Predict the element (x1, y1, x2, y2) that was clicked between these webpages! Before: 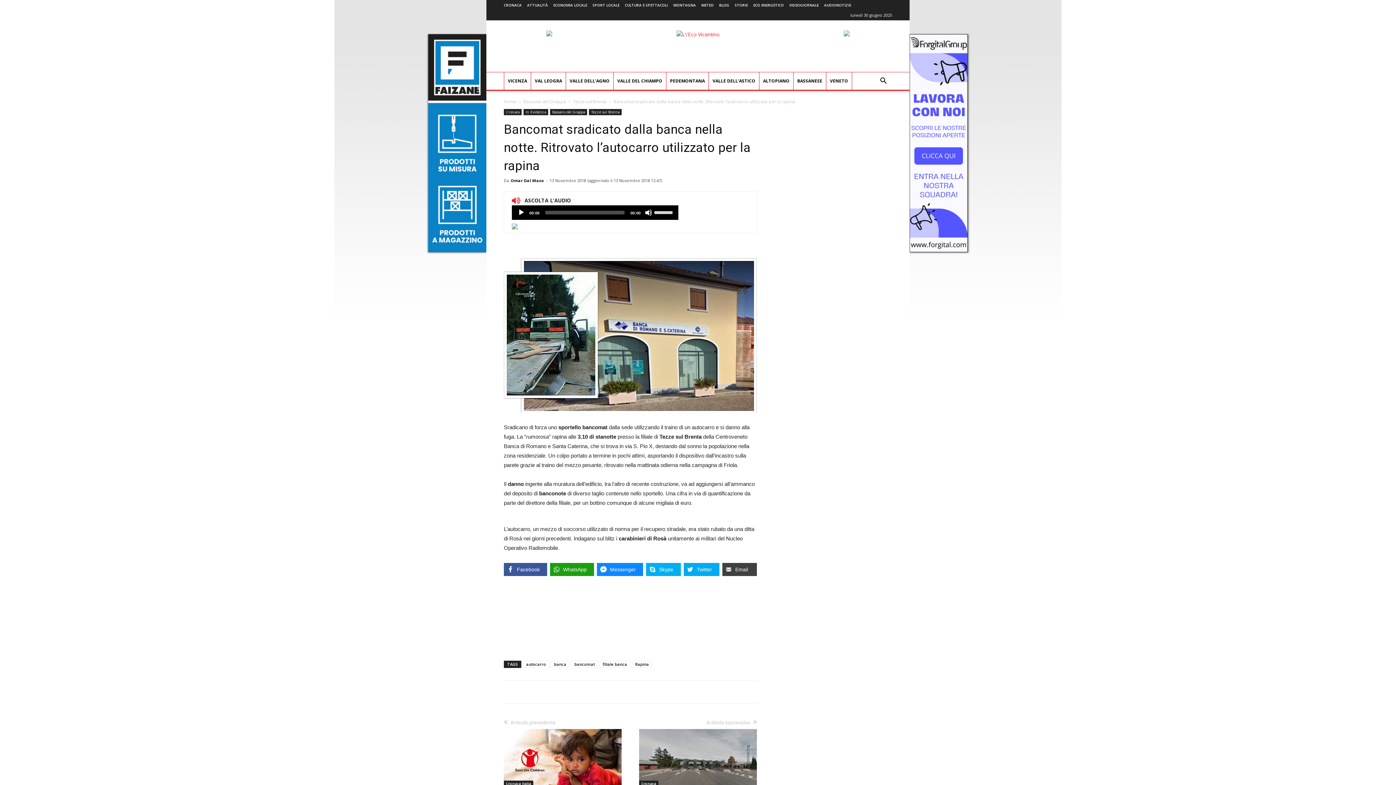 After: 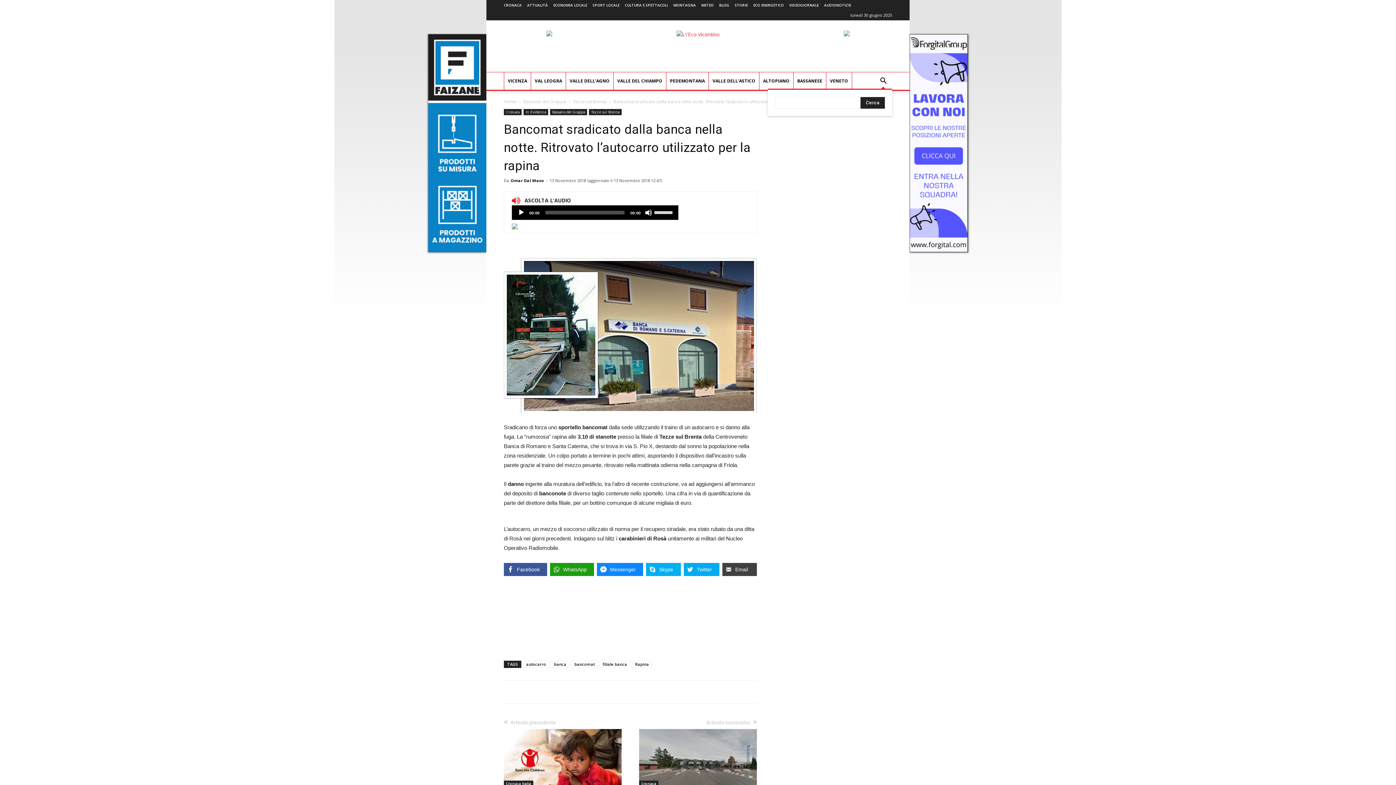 Action: bbox: (874, 78, 892, 85)